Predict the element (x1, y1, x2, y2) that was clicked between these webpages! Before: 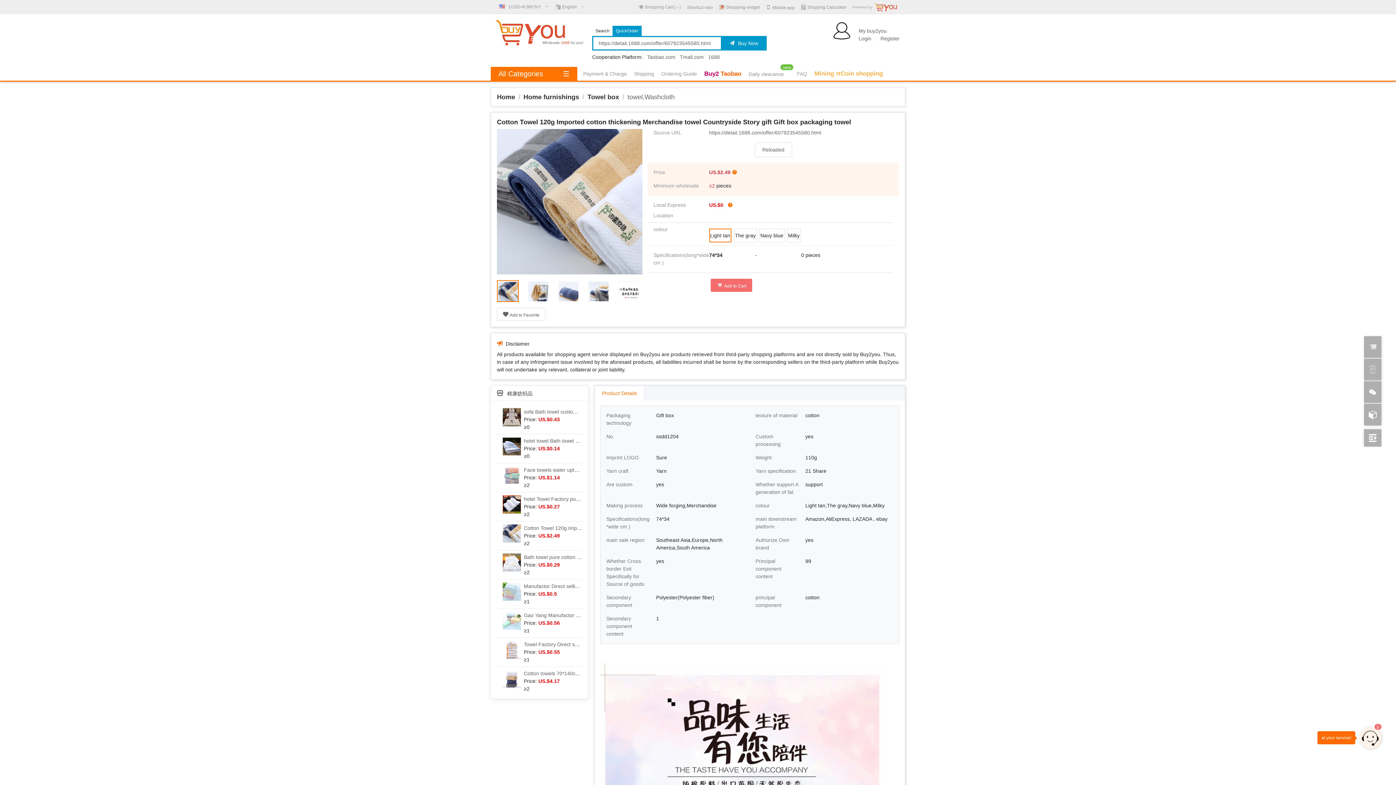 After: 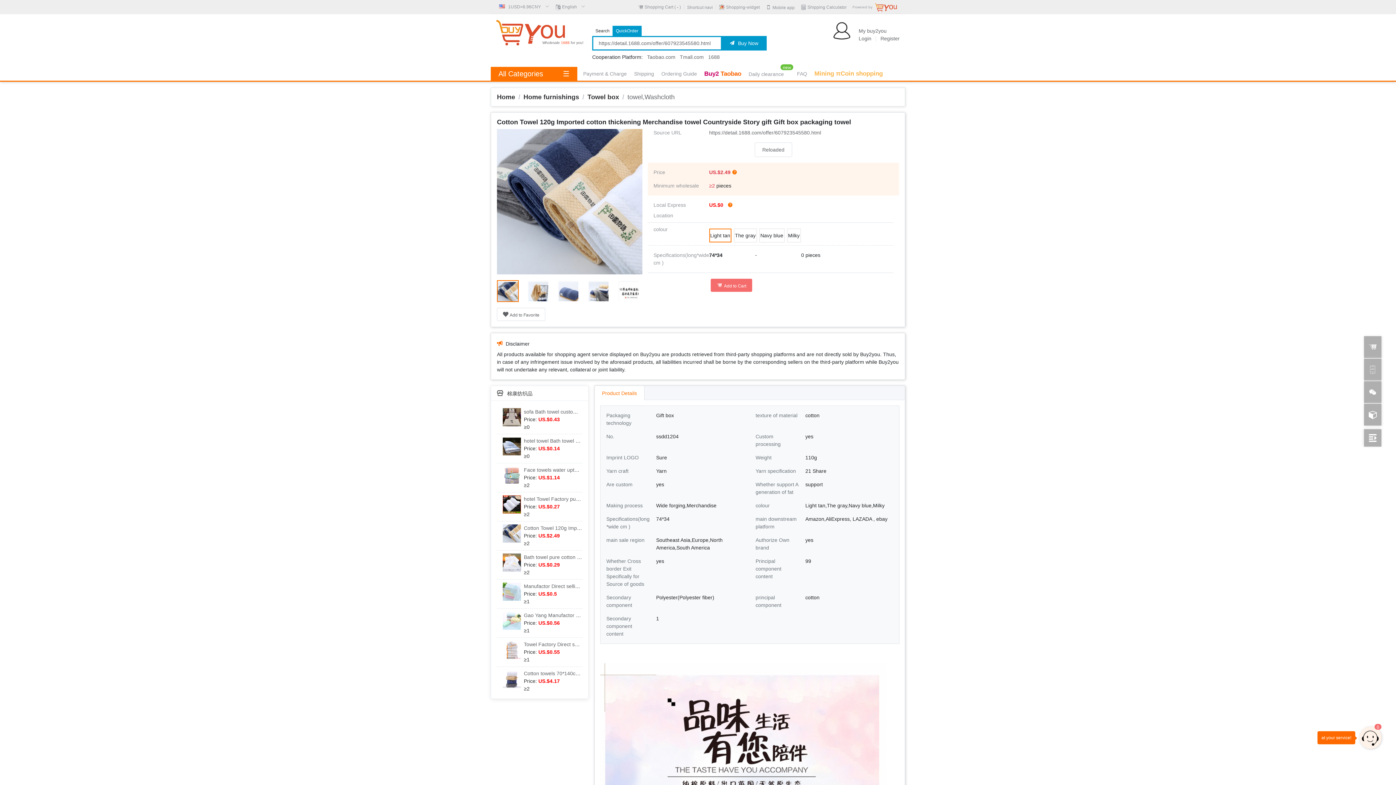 Action: bbox: (498, 289, 520, 295)